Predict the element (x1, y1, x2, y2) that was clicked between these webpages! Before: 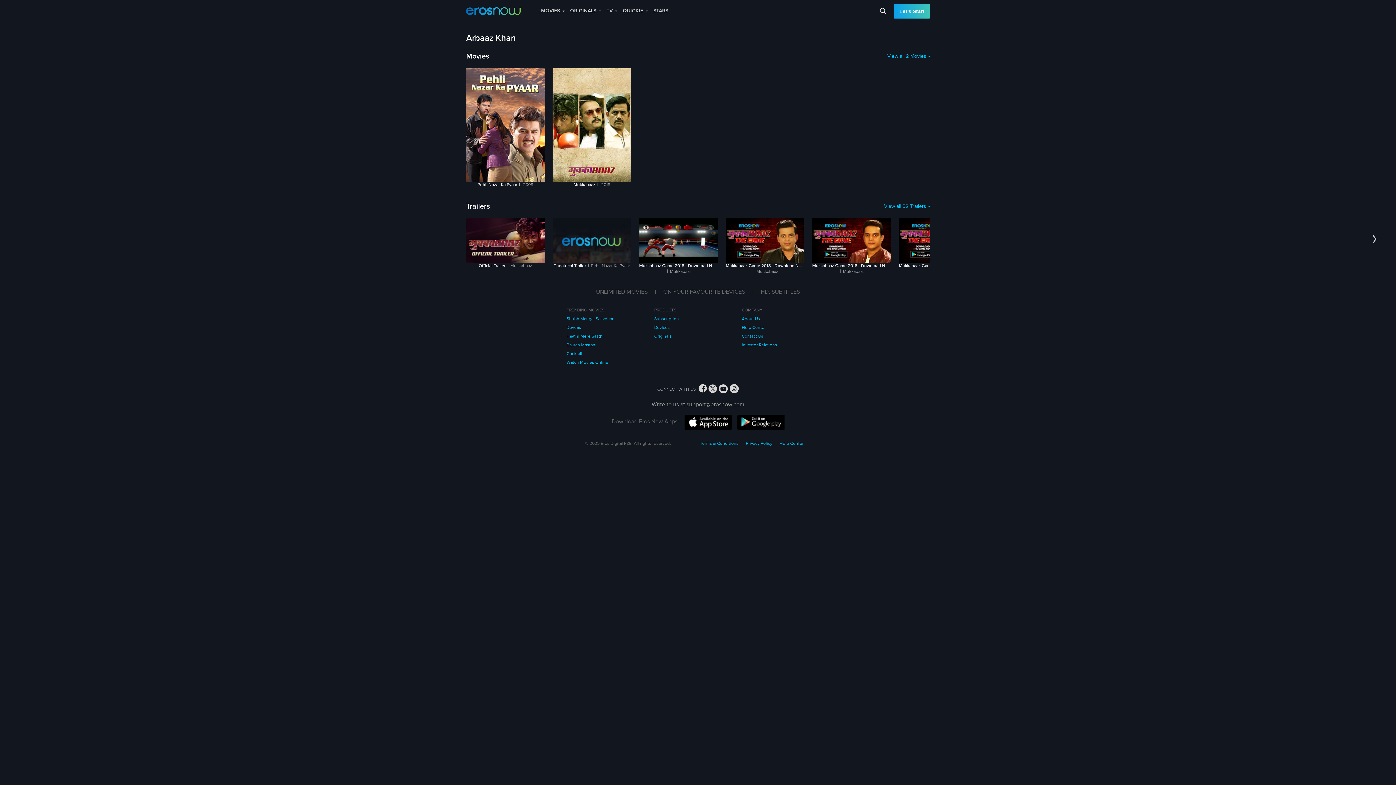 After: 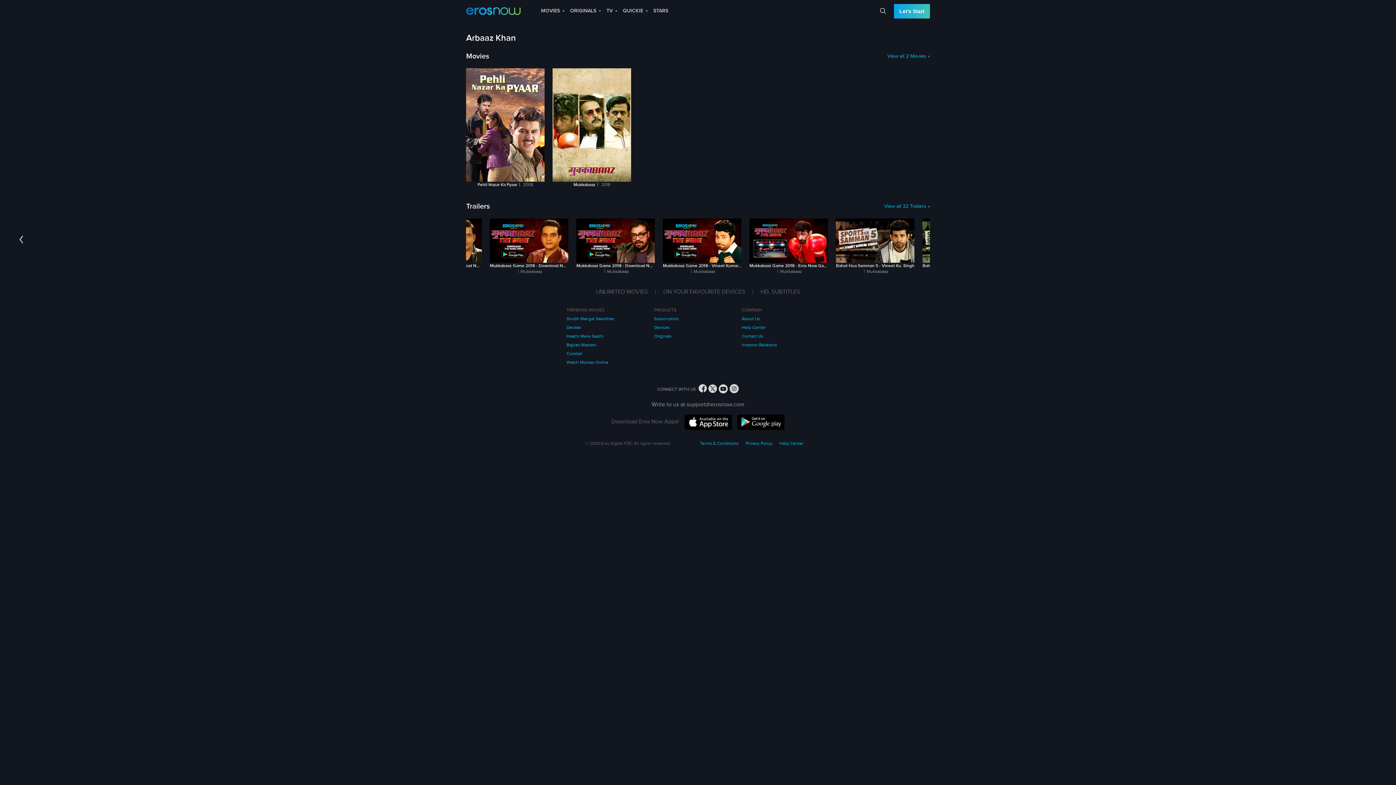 Action: label: Next page bbox: (1370, 232, 1380, 246)